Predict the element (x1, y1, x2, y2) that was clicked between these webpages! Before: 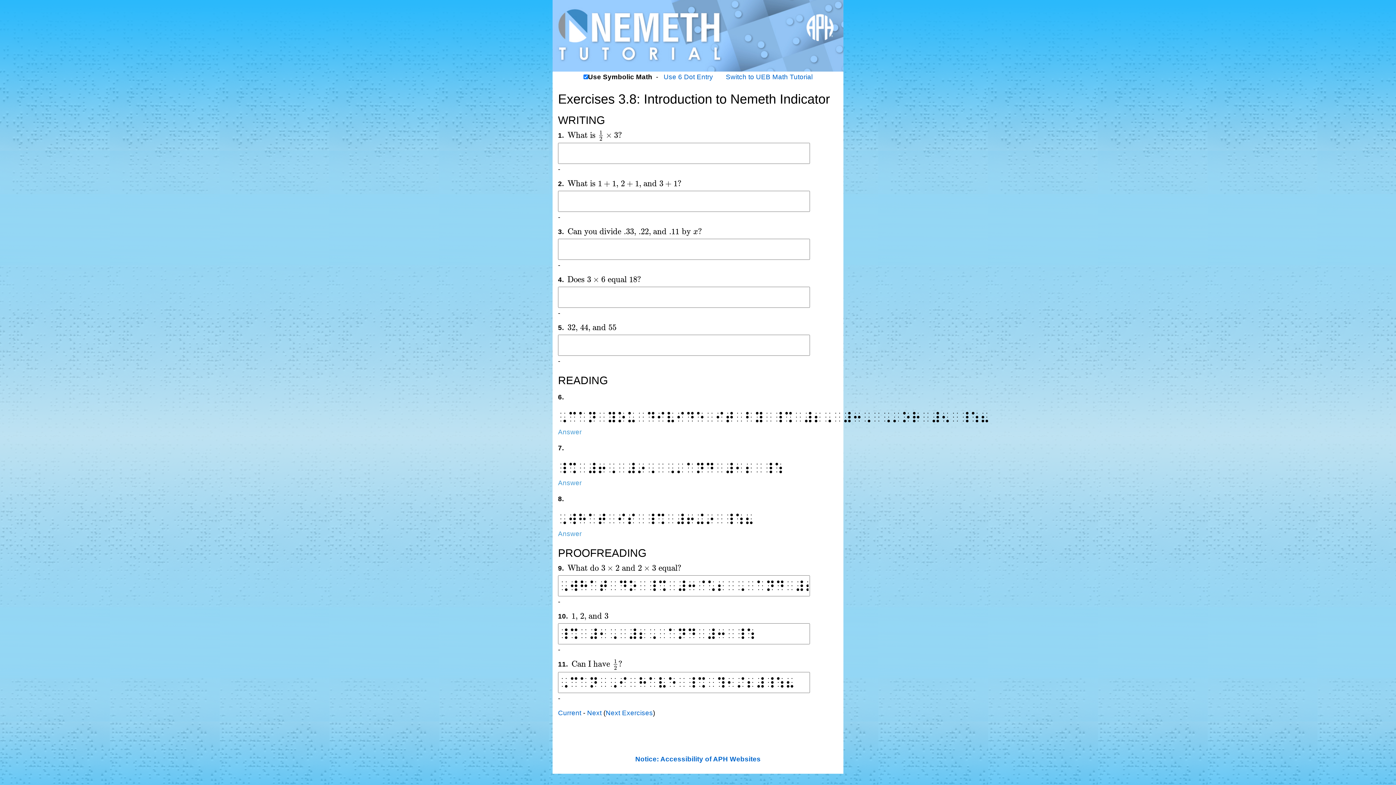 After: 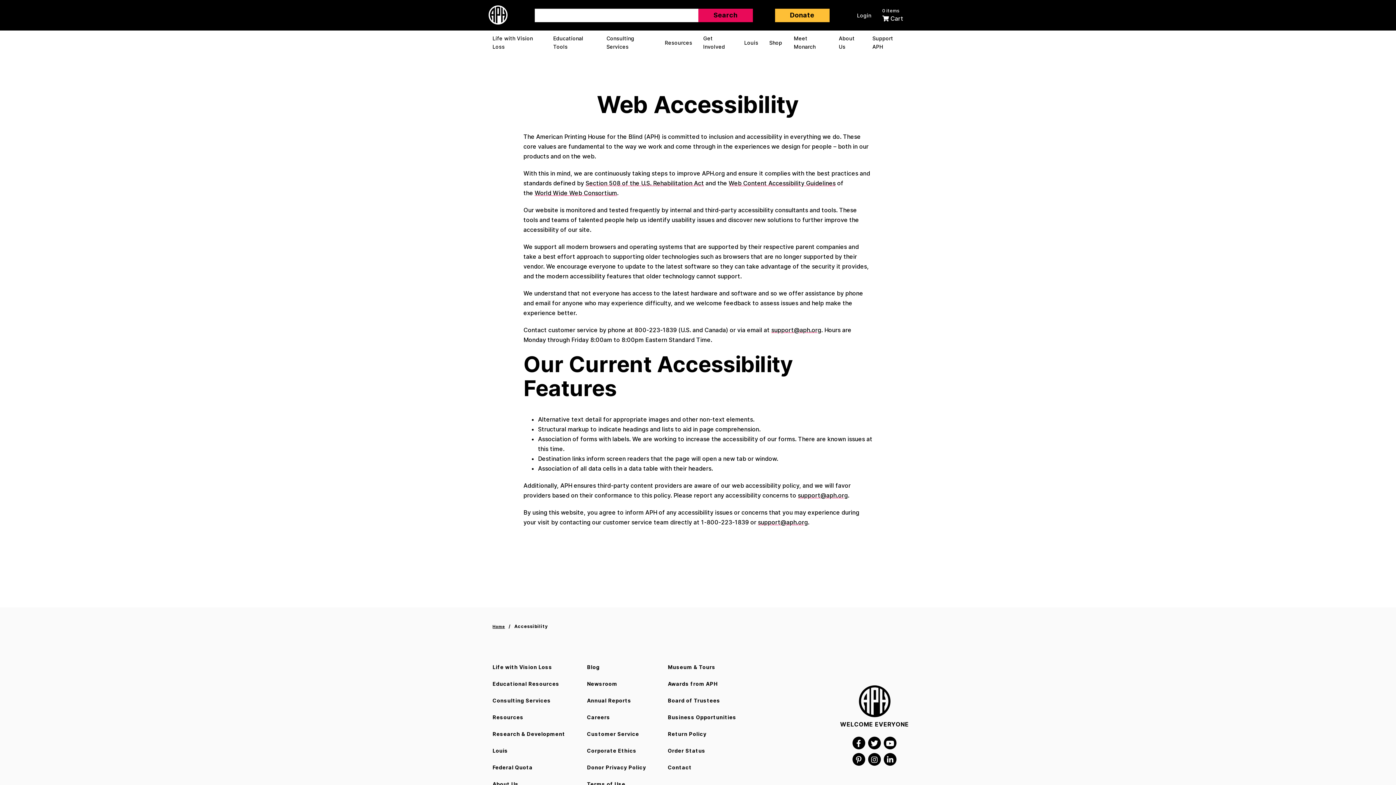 Action: bbox: (635, 755, 760, 763) label: Notice: Accessibility of APH Websites